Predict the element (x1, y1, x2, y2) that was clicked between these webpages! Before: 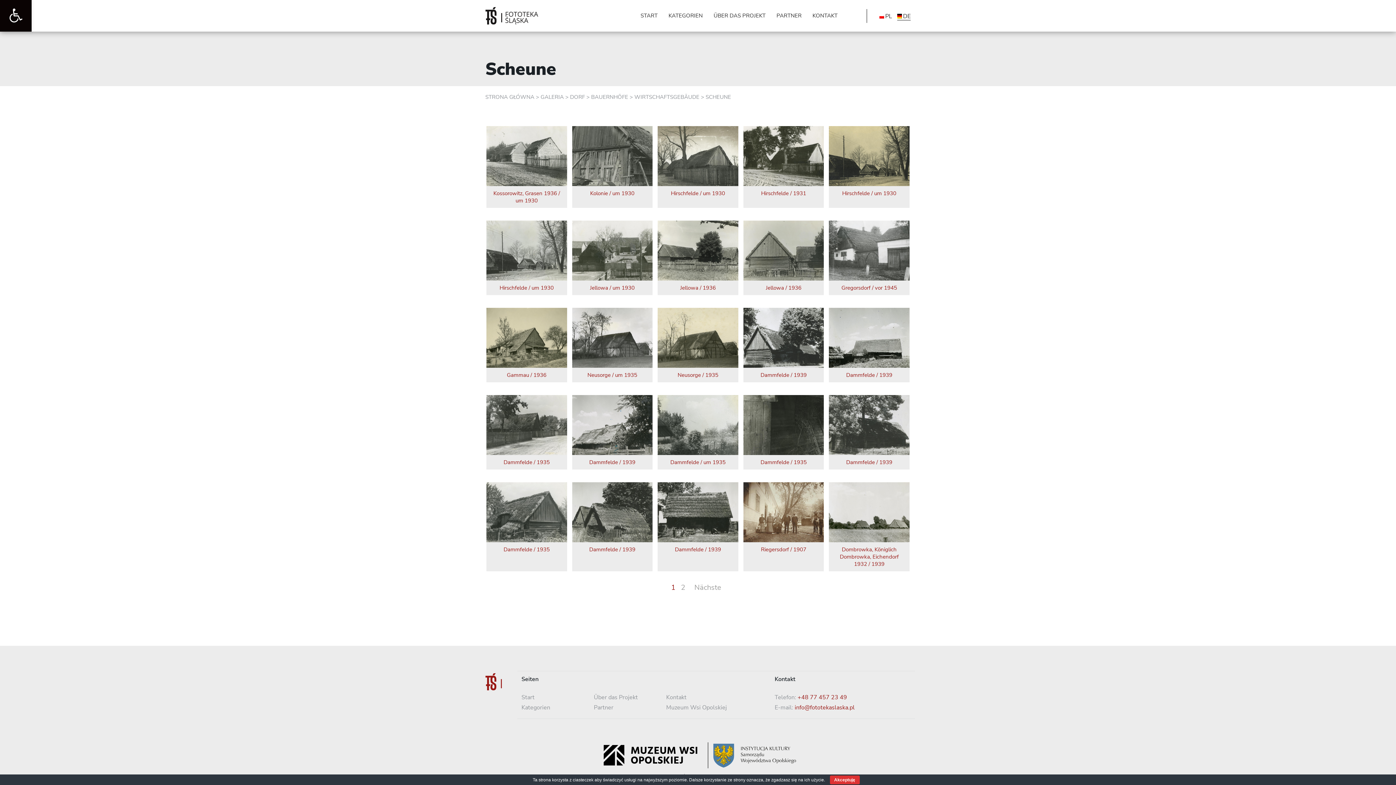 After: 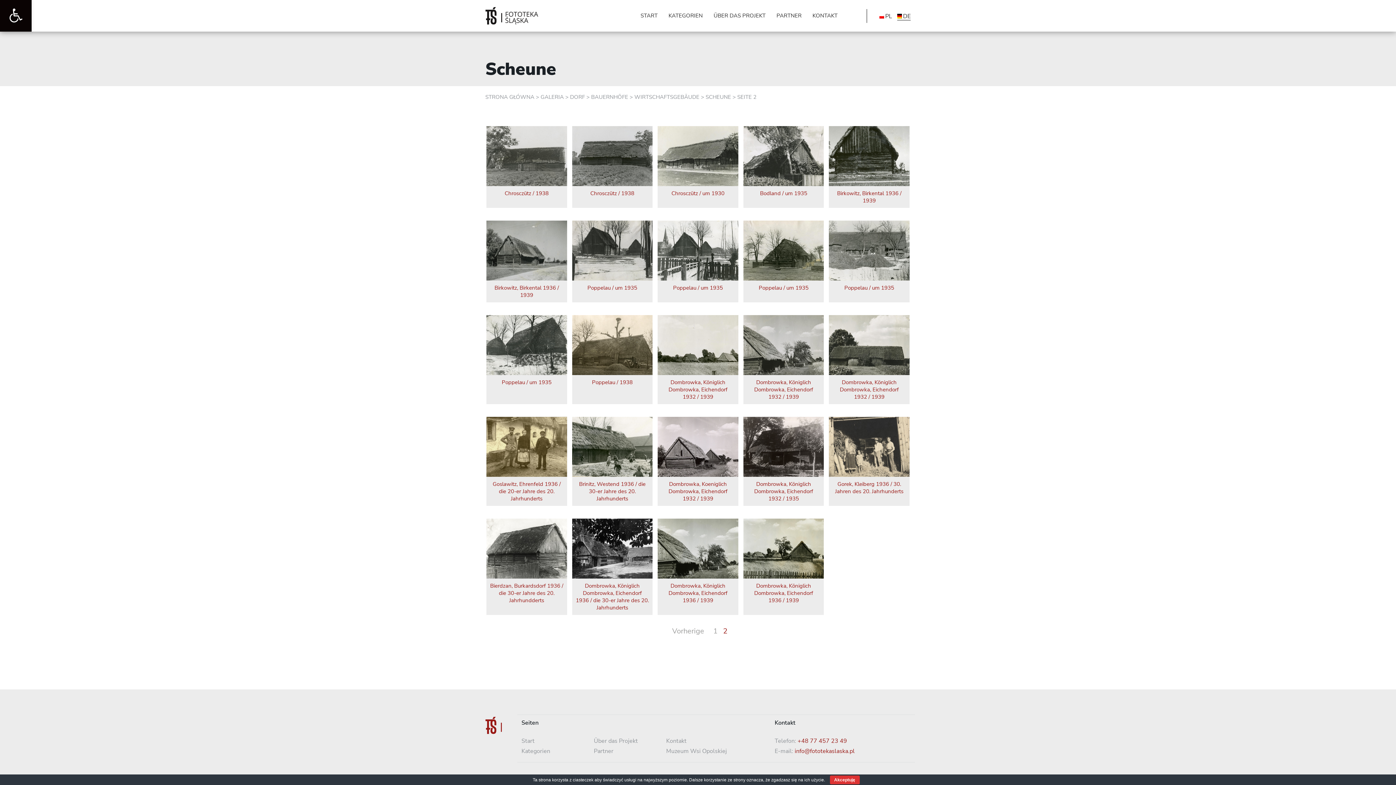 Action: label: 2 bbox: (677, 582, 689, 592)